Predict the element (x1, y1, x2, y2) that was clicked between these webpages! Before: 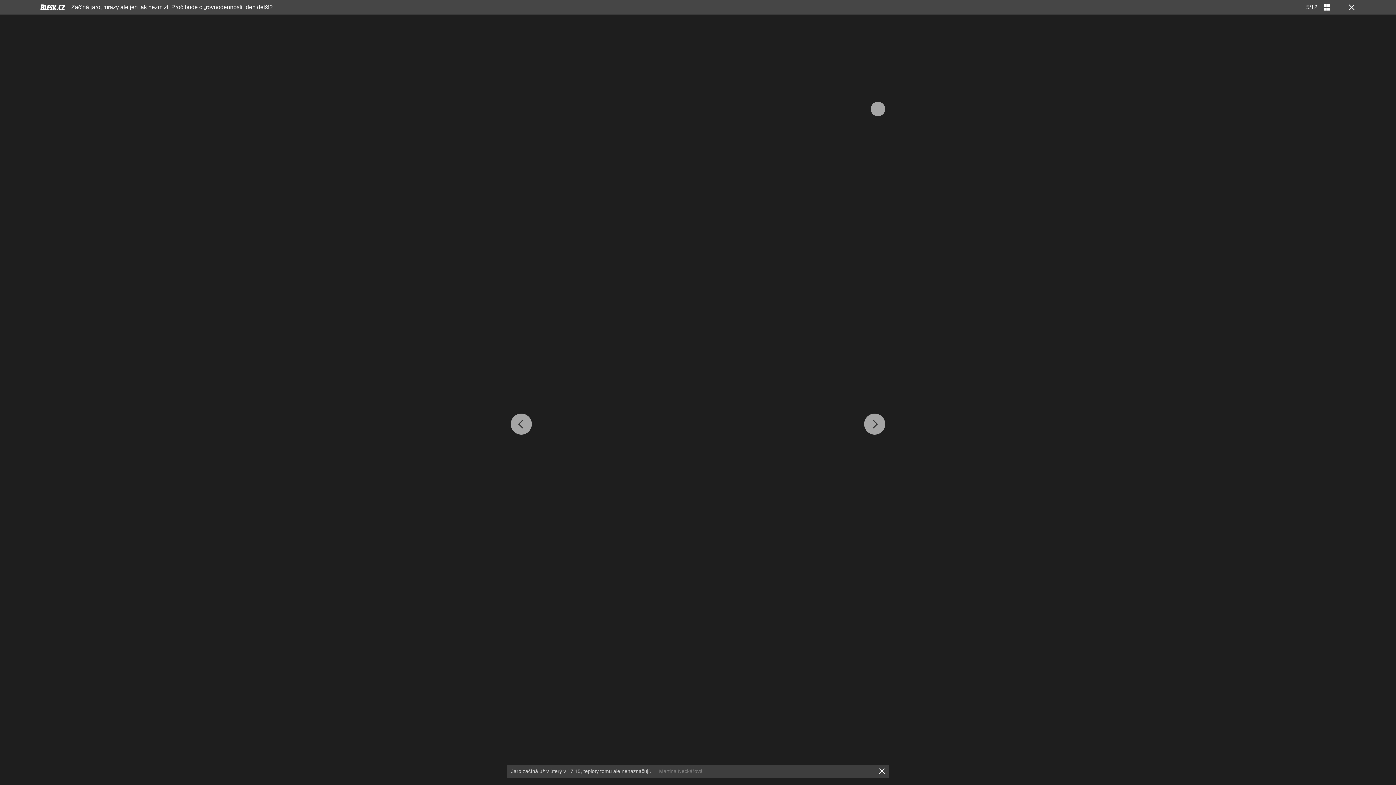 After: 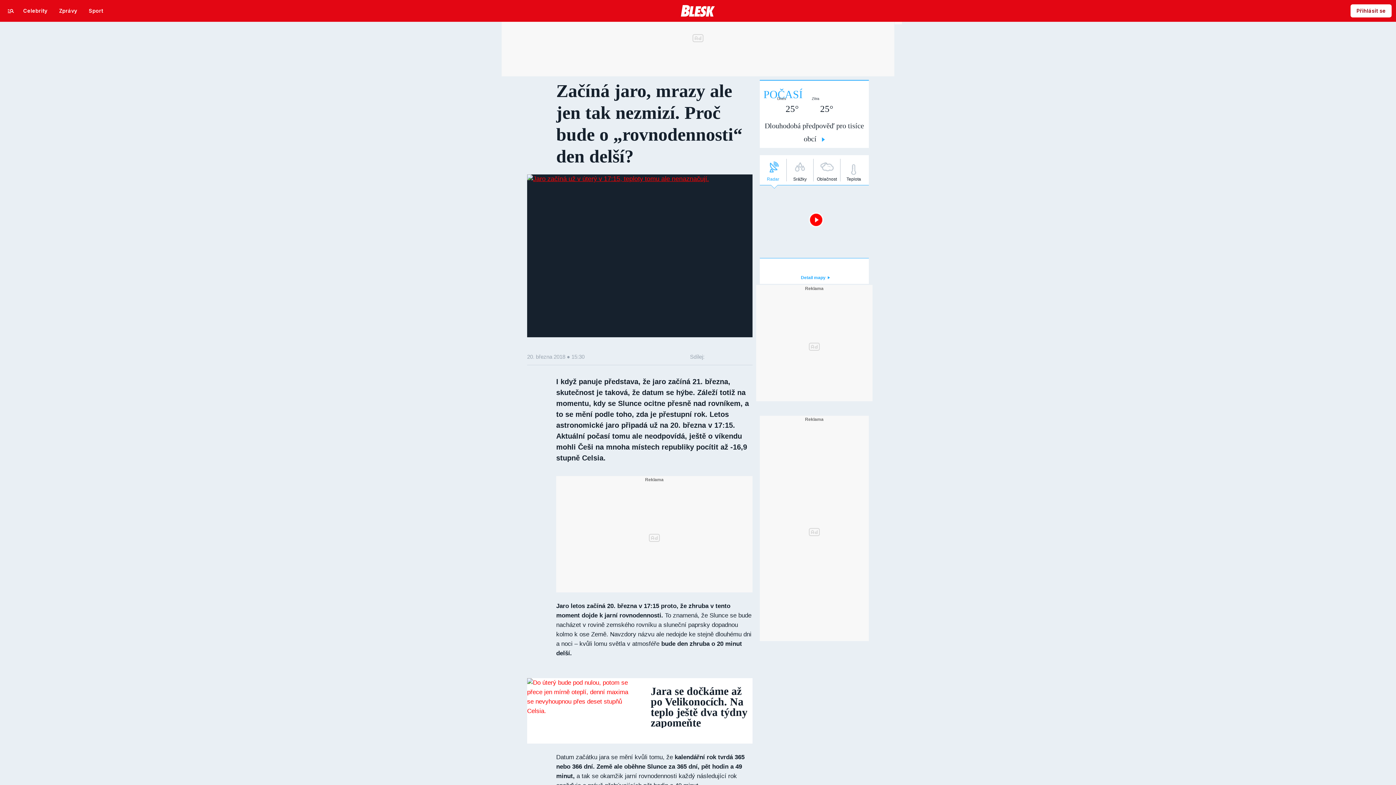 Action: bbox: (1346, 3, 1354, 10)